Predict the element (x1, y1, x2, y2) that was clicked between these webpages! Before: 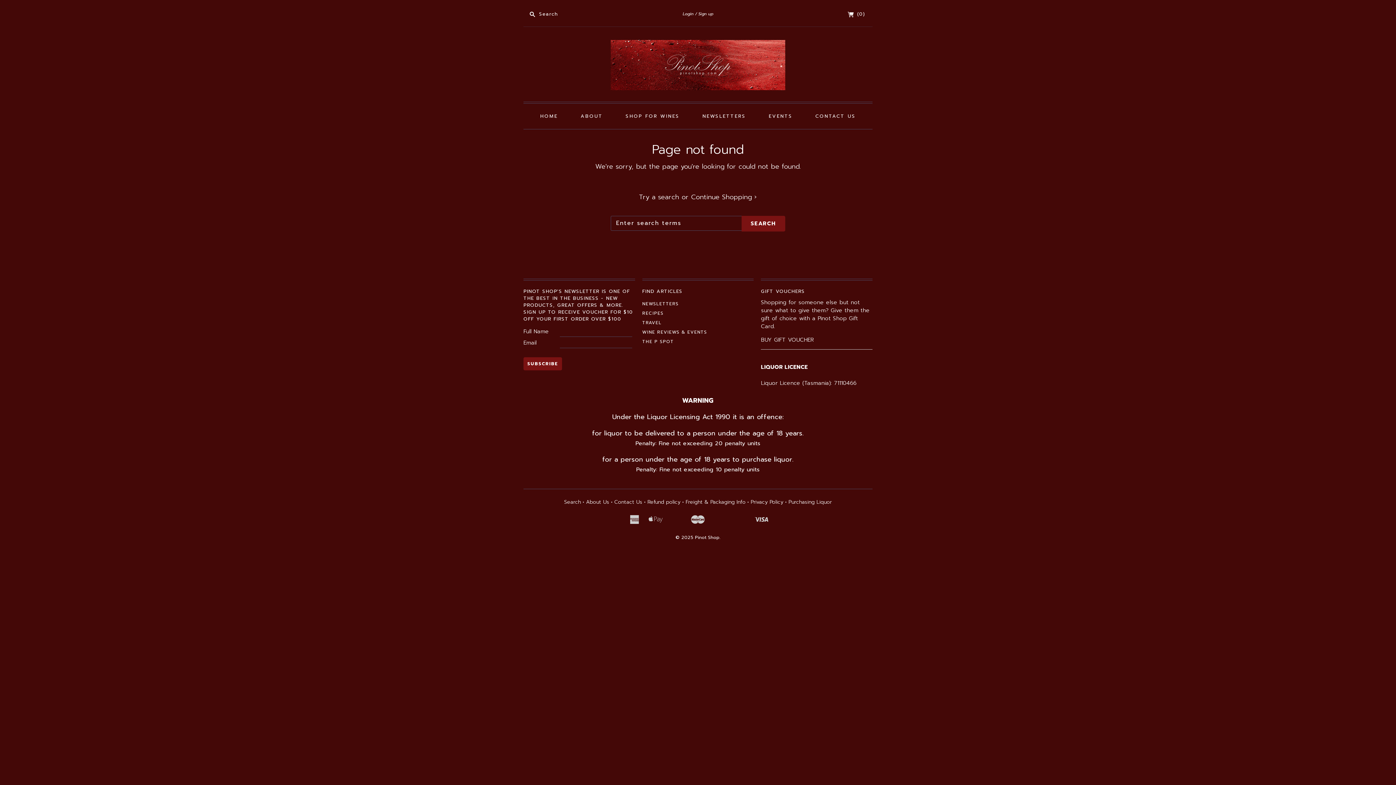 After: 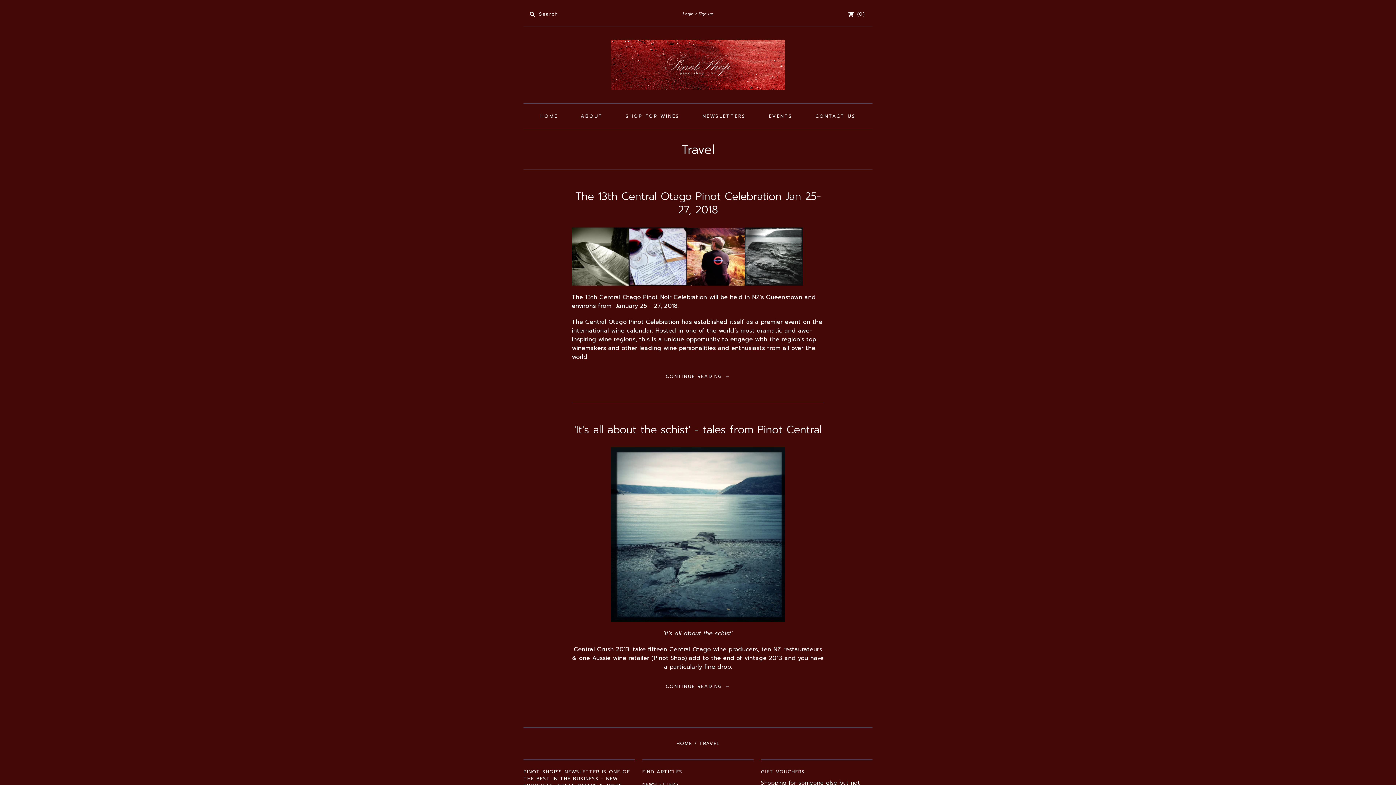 Action: bbox: (642, 319, 661, 326) label: TRAVEL